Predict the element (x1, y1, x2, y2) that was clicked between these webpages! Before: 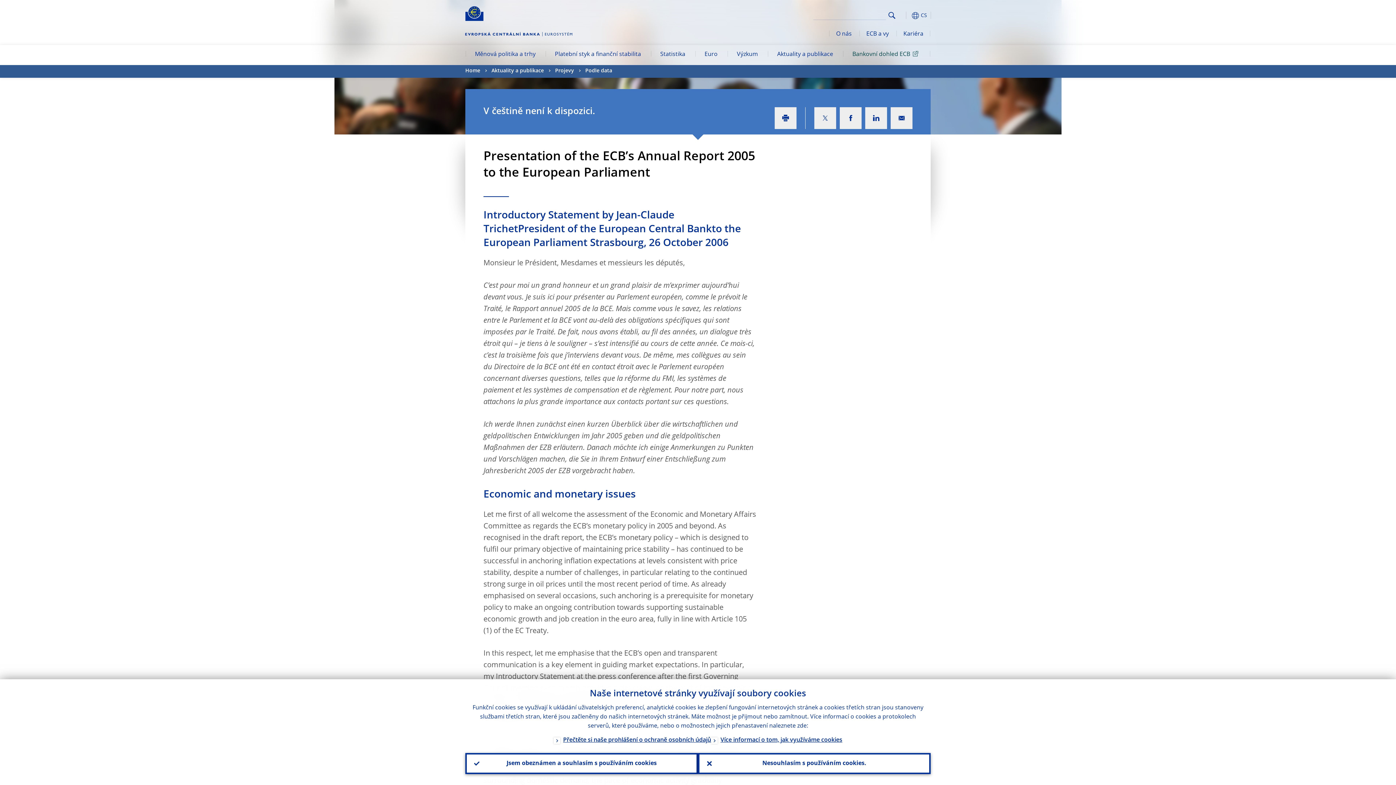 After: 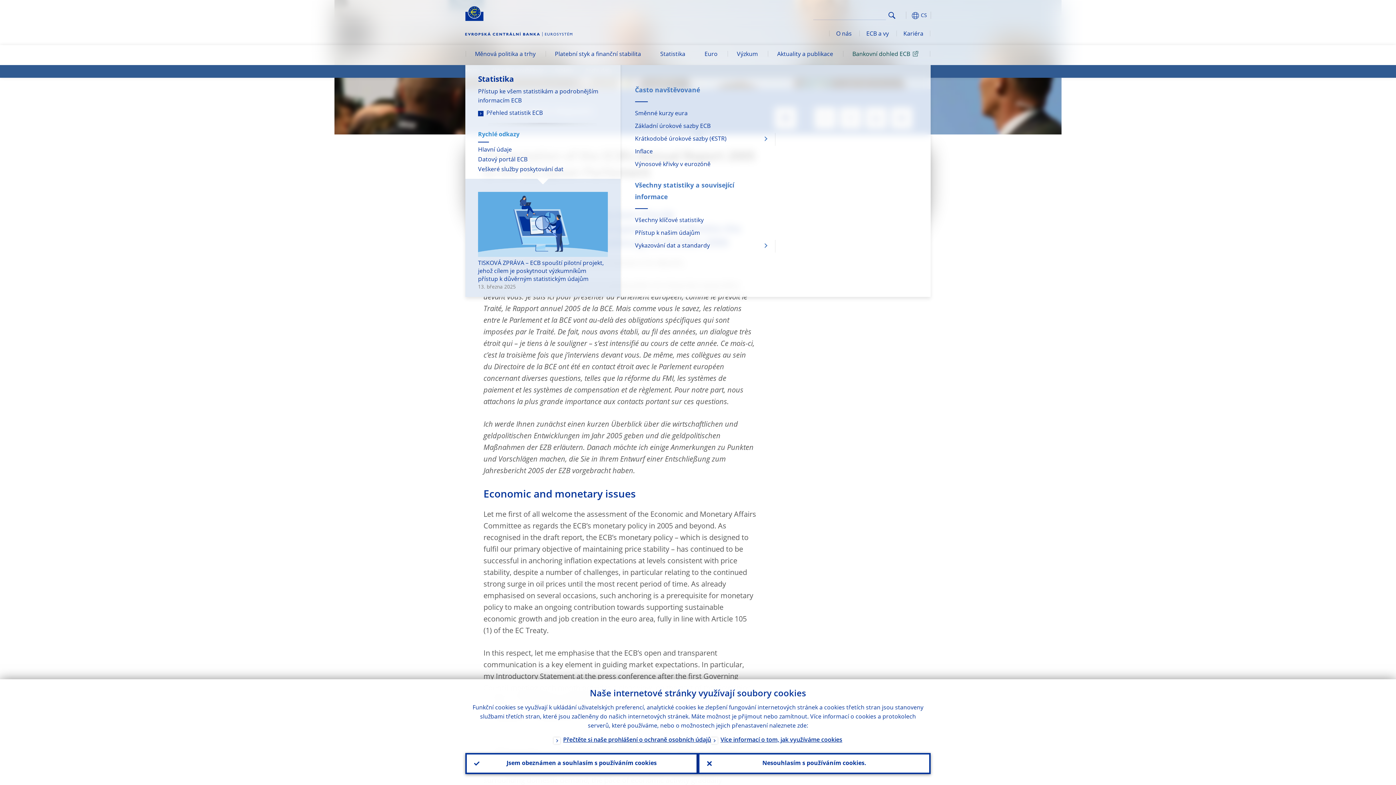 Action: bbox: (650, 45, 695, 65) label: Statistika